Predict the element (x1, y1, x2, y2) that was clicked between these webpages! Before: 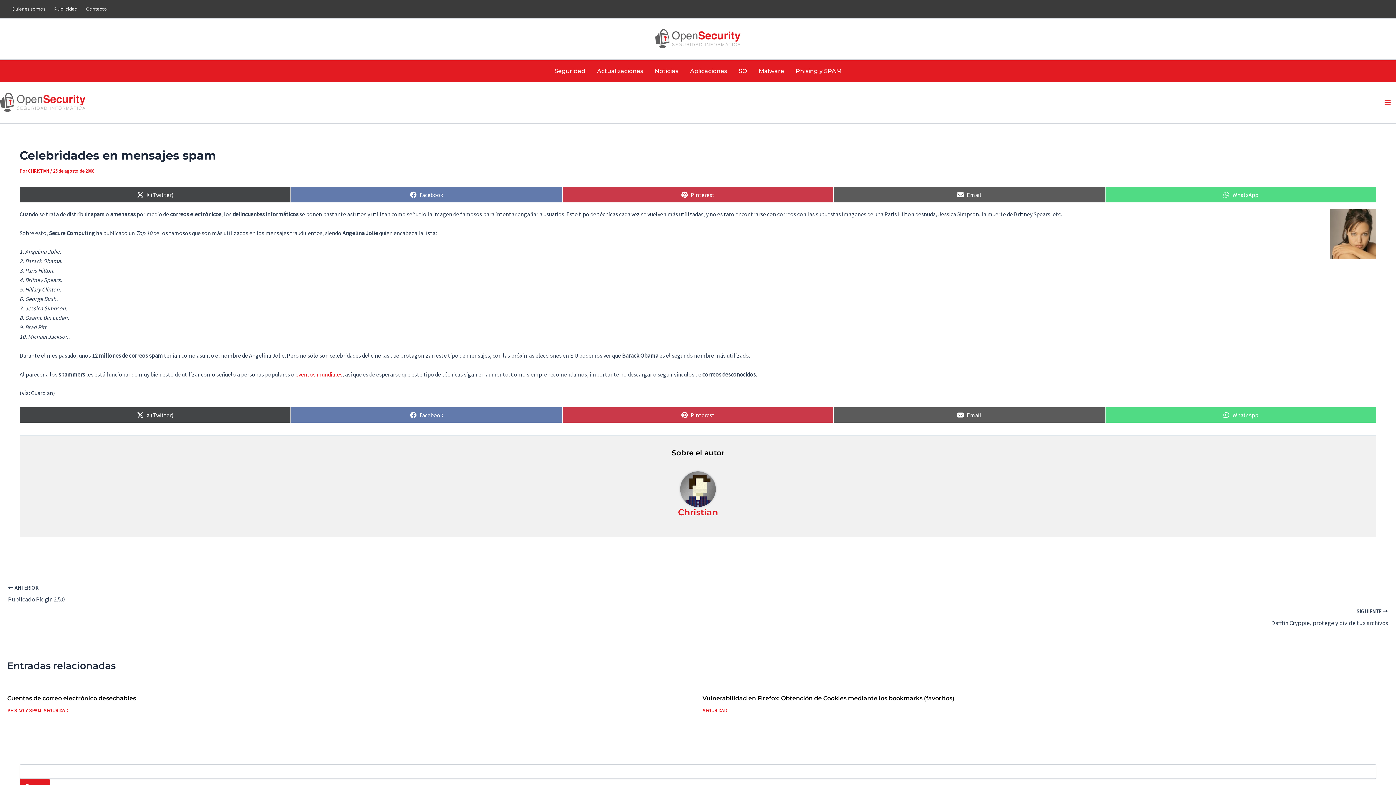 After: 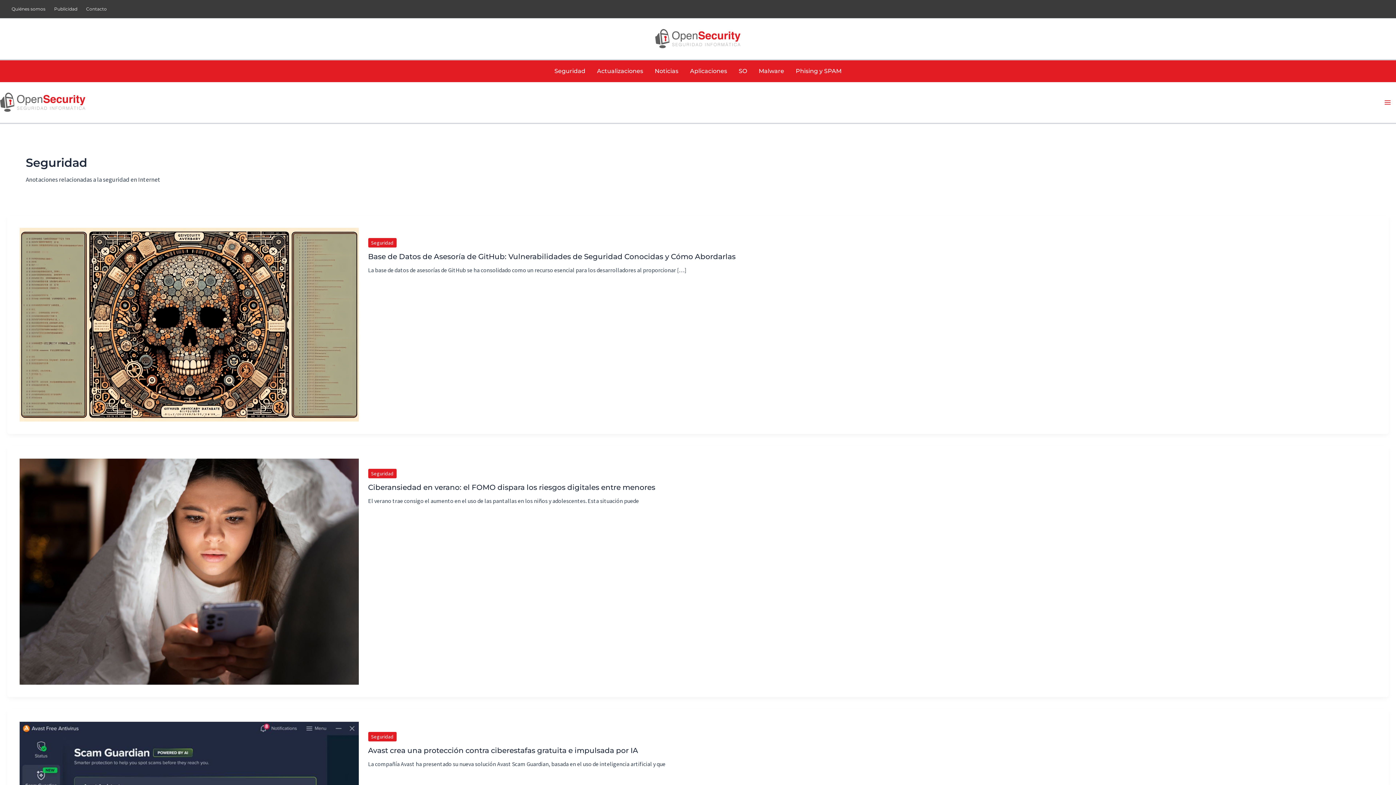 Action: bbox: (43, 707, 68, 714) label: SEGURIDAD